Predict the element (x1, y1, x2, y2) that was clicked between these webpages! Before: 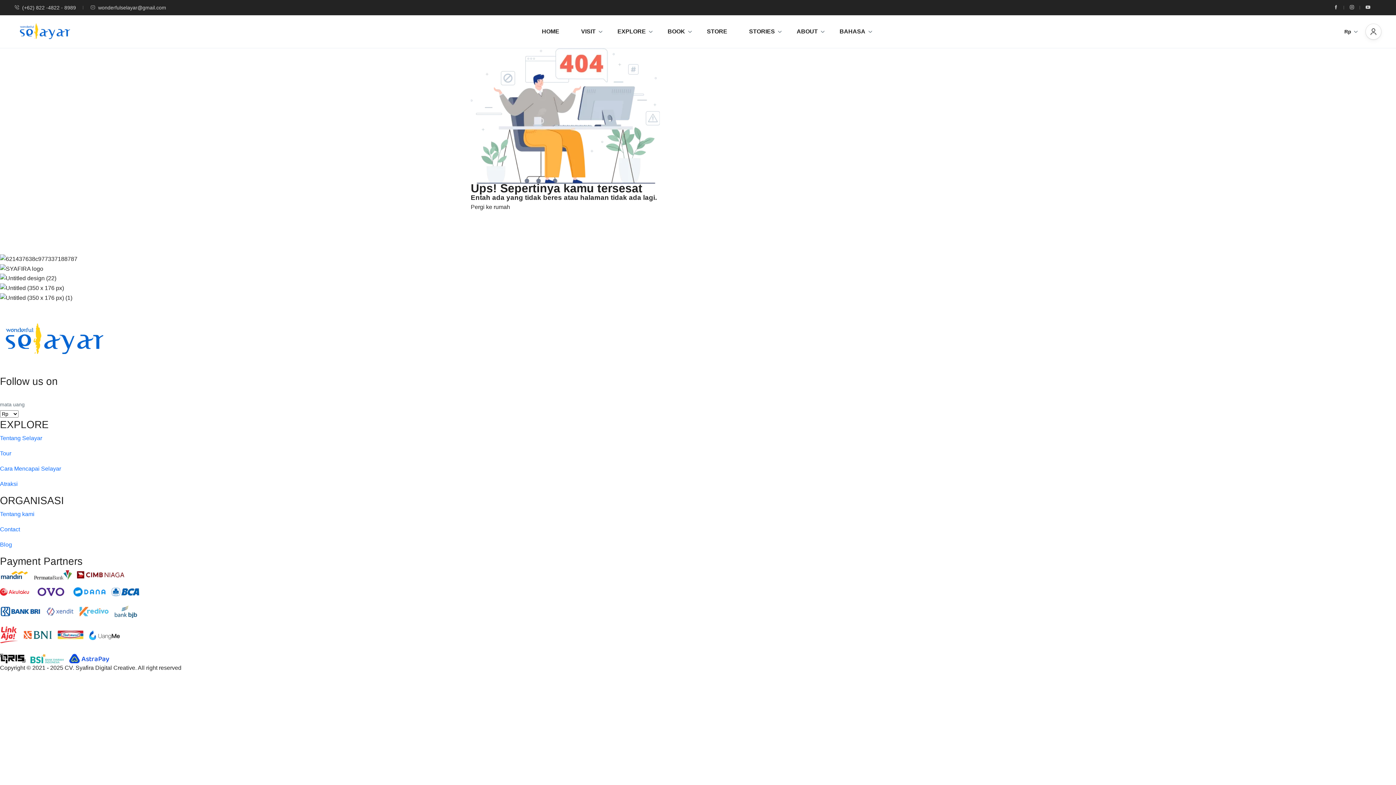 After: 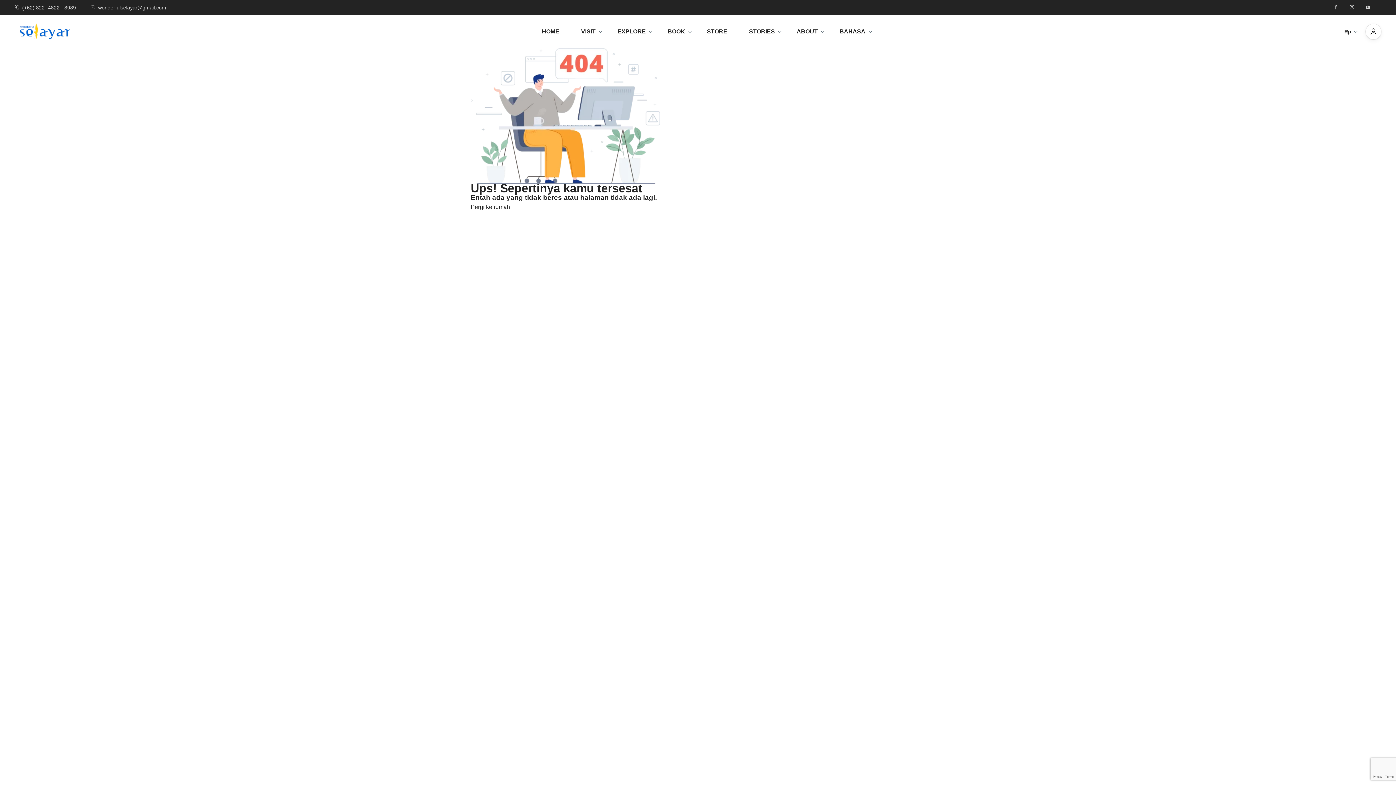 Action: label: VISIT bbox: (570, 15, 606, 48)